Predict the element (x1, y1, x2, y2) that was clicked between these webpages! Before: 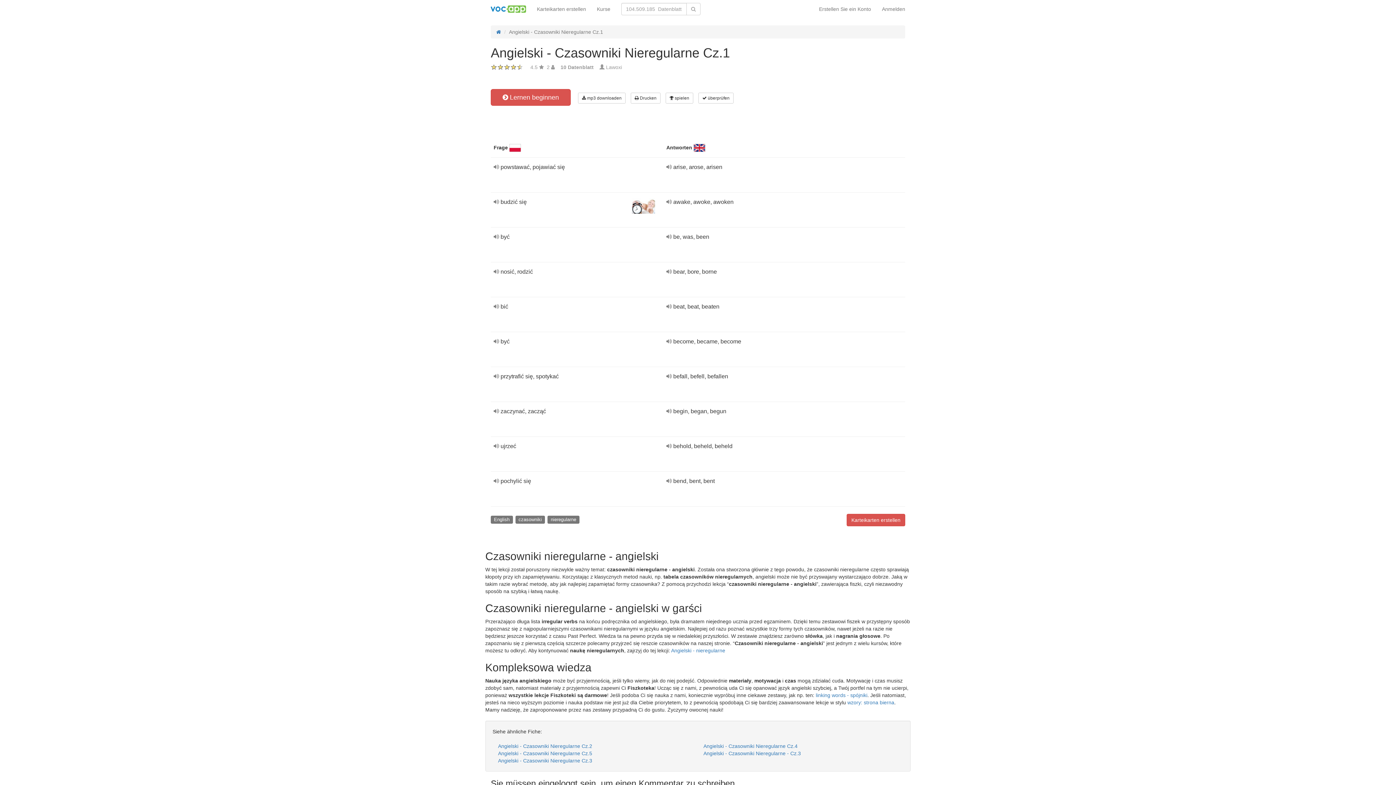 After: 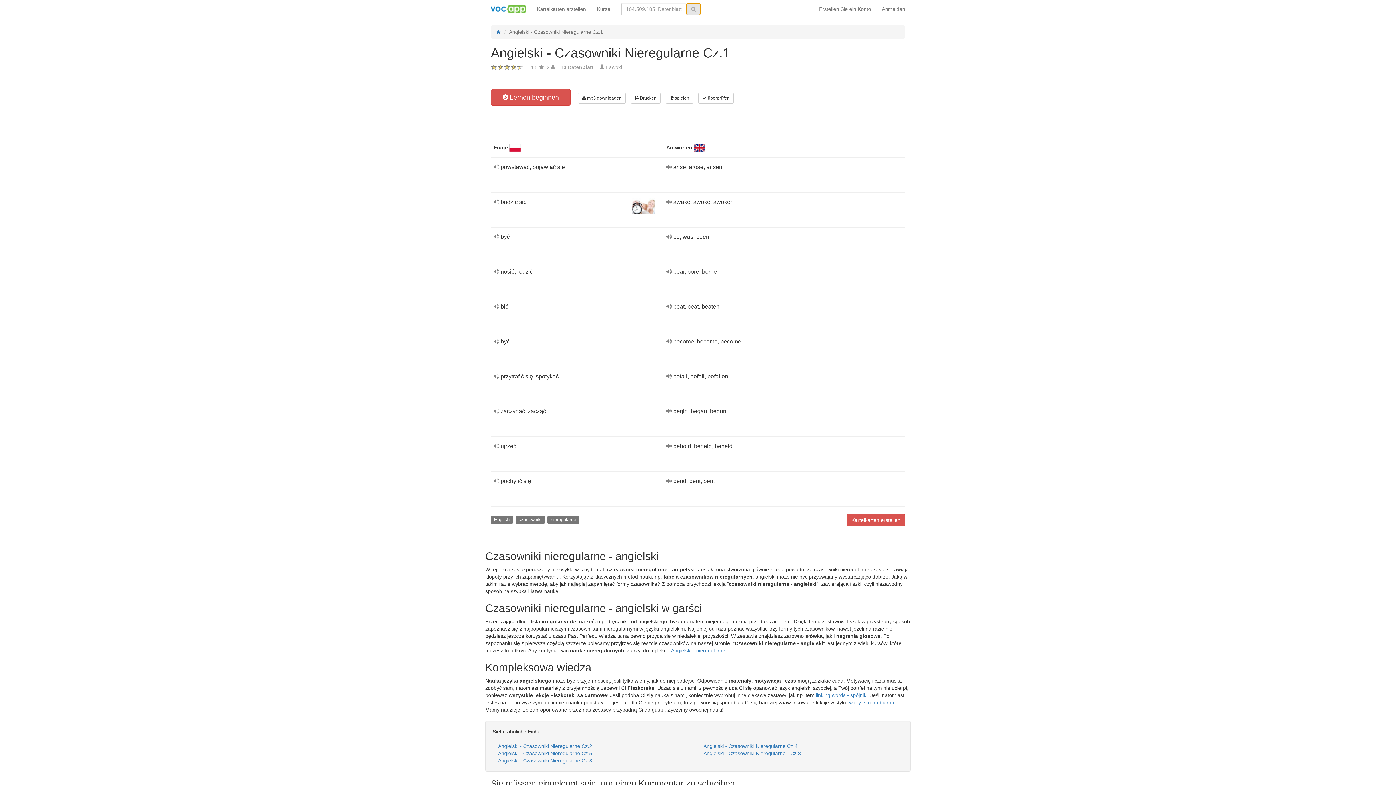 Action: bbox: (686, 2, 700, 15)